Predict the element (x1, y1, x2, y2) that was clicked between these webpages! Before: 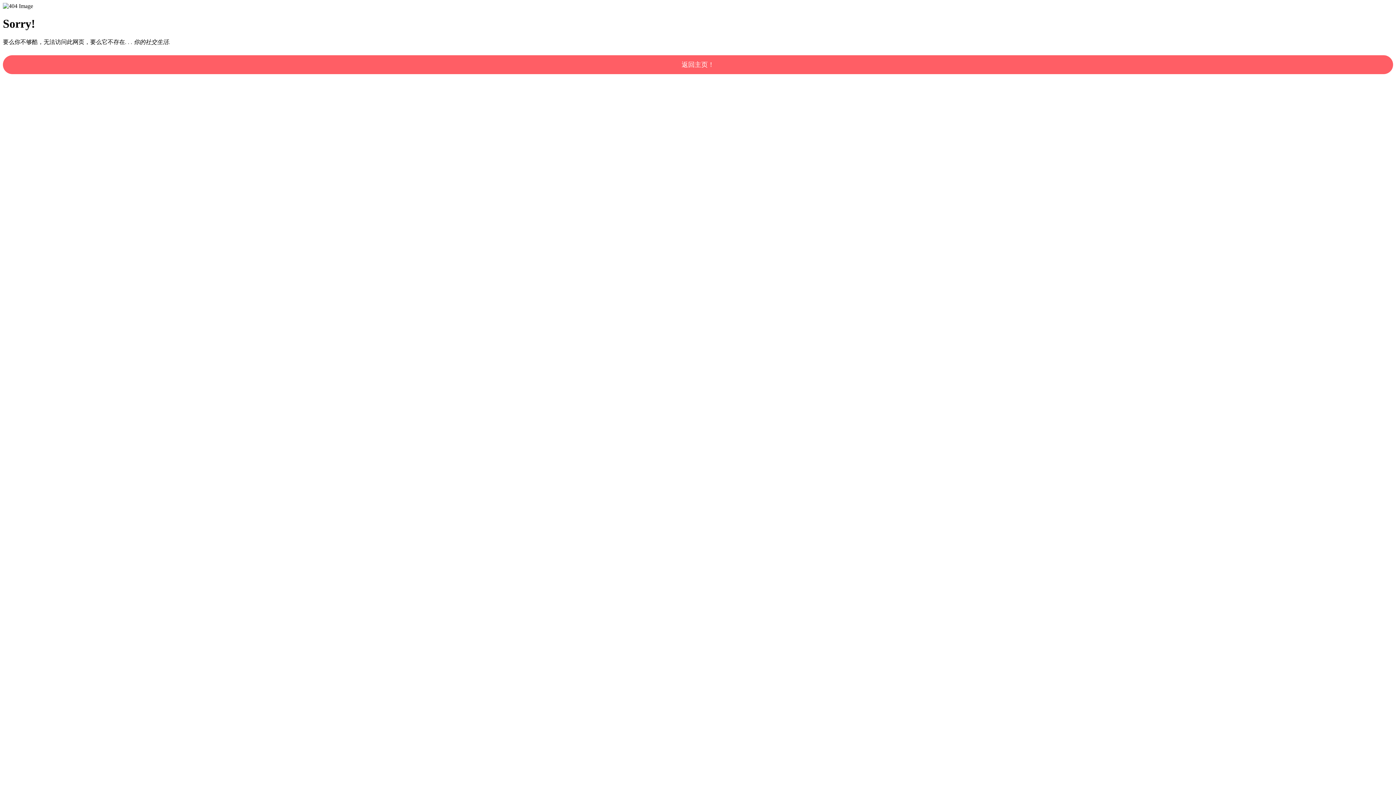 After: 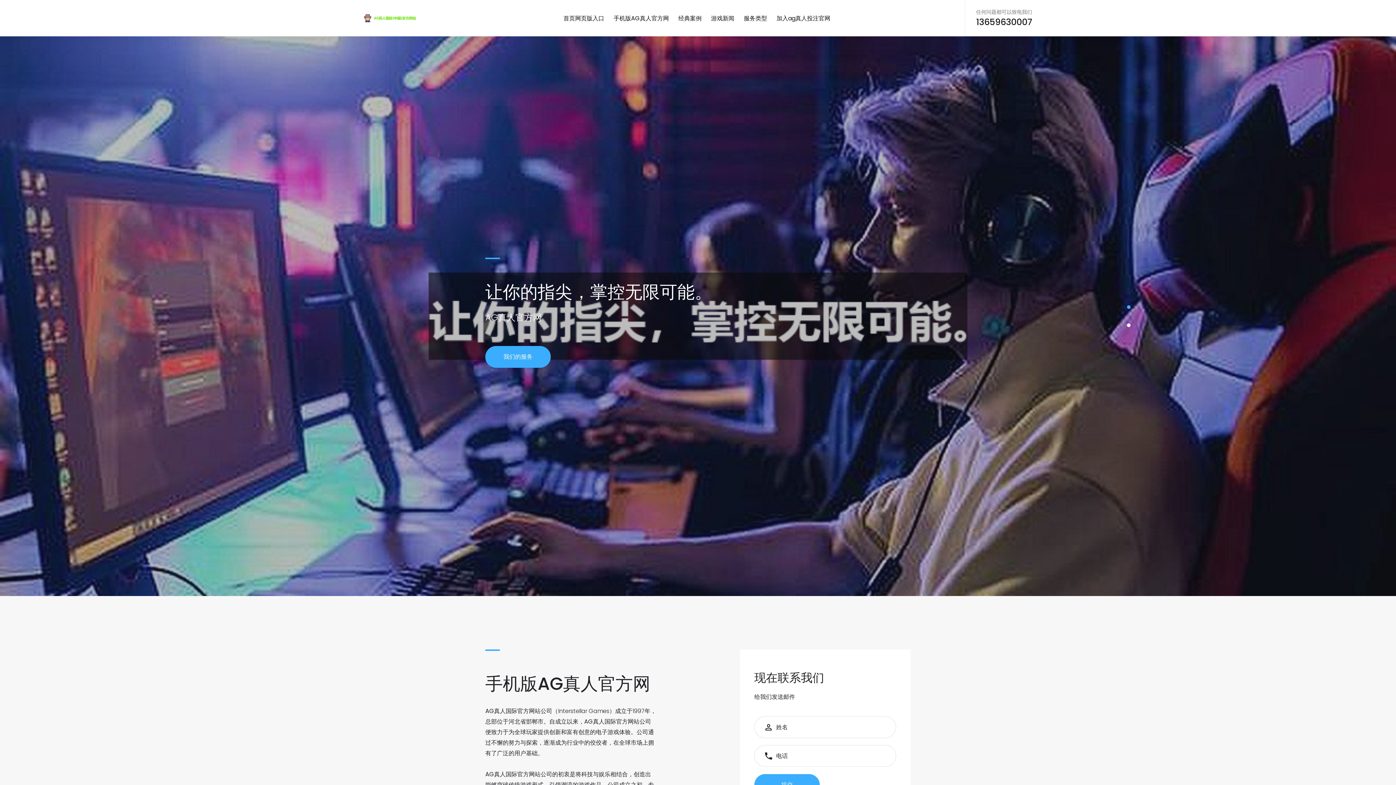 Action: bbox: (2, 55, 1393, 74) label: 返回主页！